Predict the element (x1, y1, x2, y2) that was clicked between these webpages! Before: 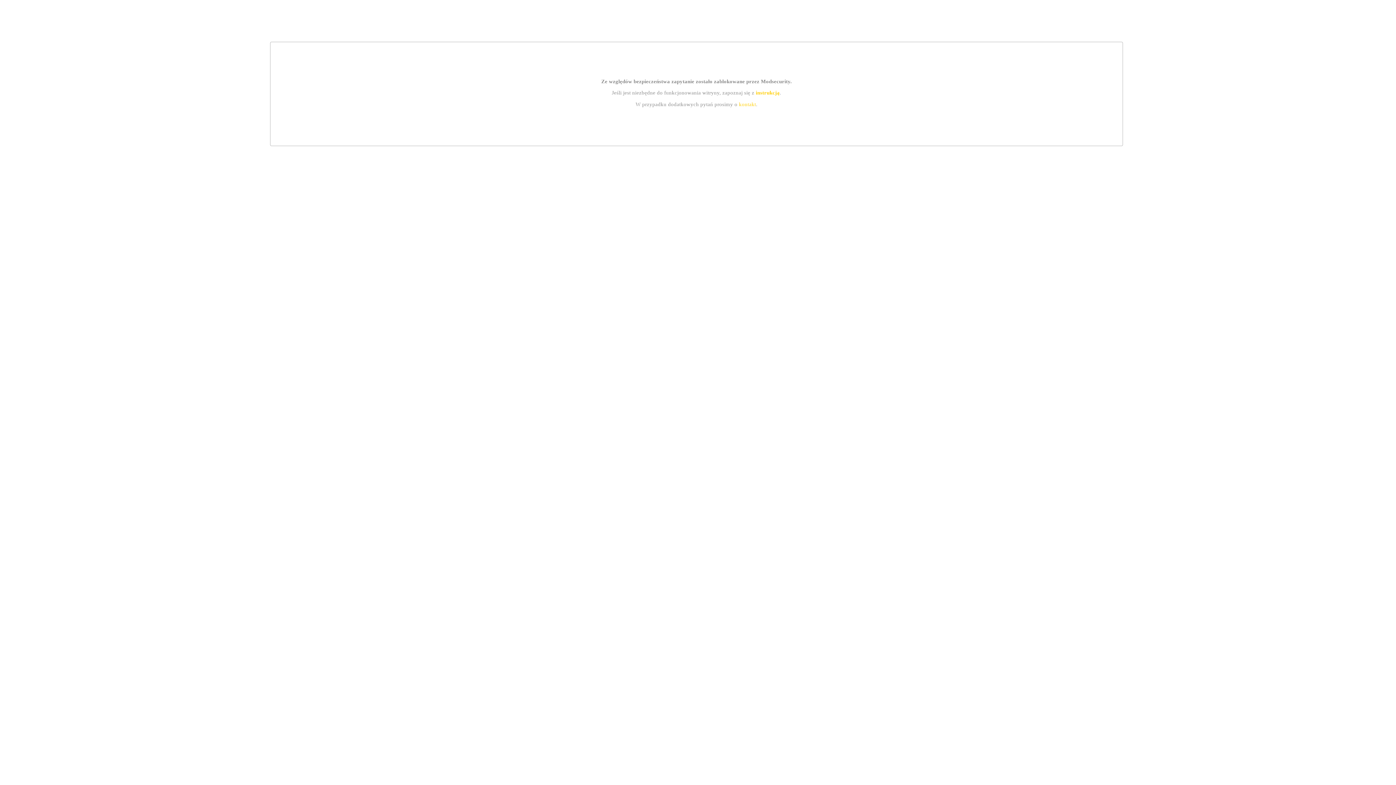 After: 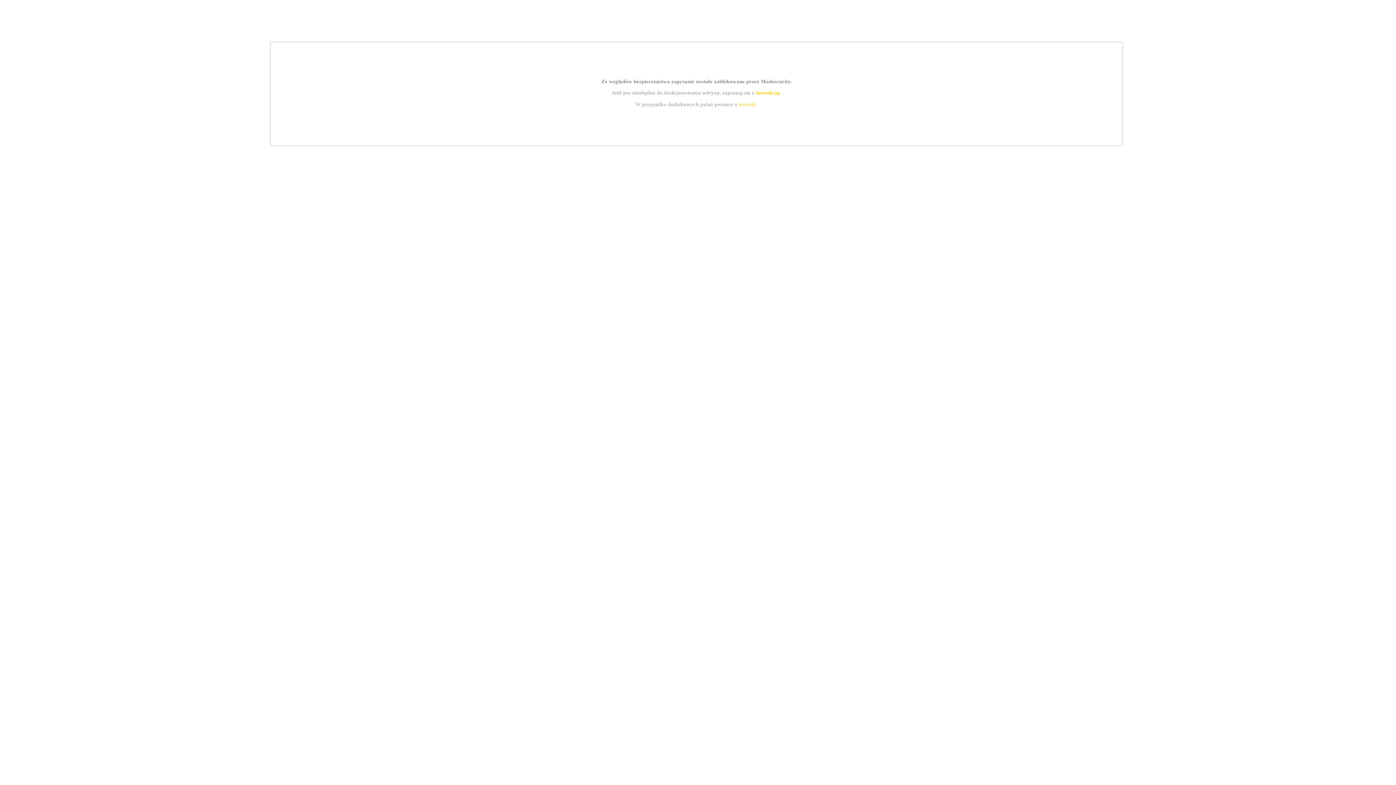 Action: label: kontakt bbox: (739, 101, 756, 107)